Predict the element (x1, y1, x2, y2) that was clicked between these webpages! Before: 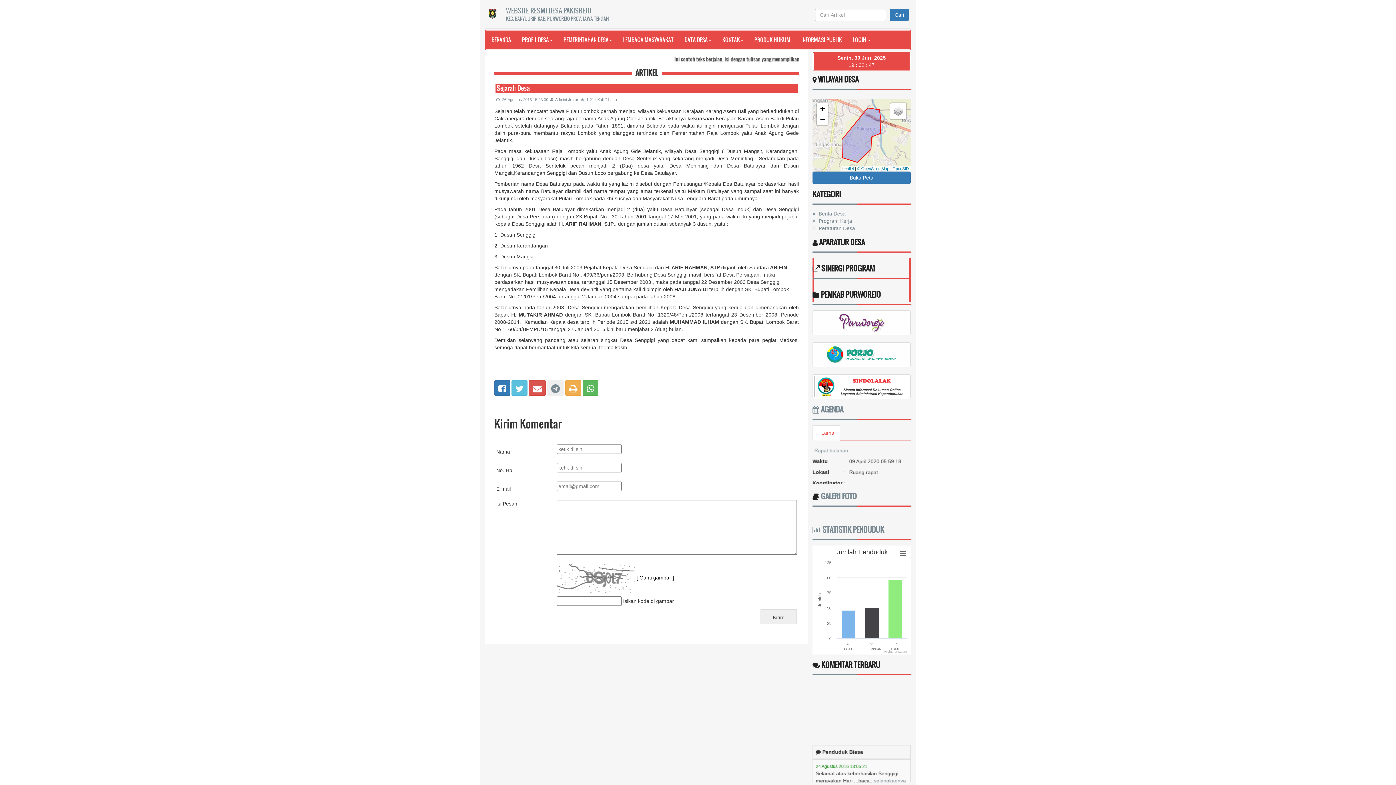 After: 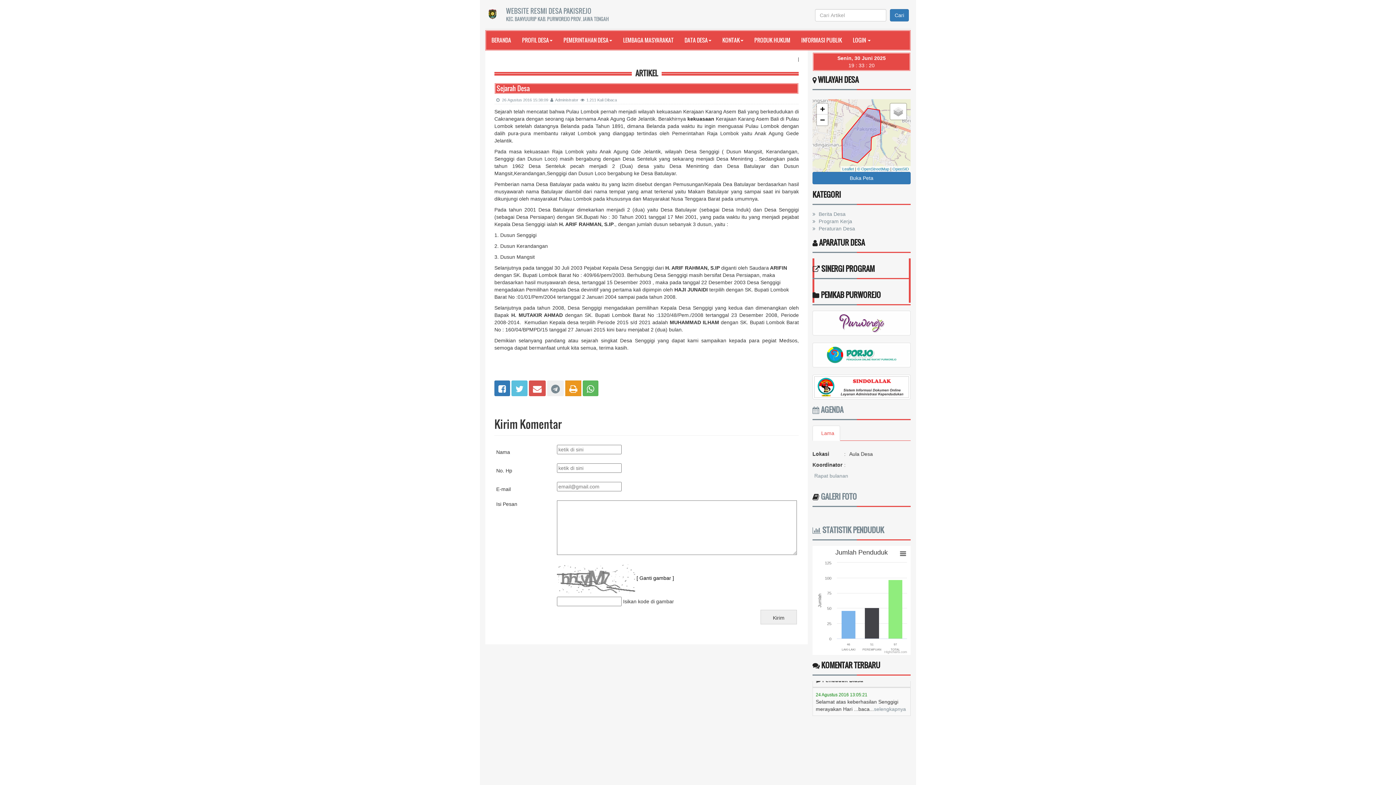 Action: bbox: (565, 384, 581, 390)